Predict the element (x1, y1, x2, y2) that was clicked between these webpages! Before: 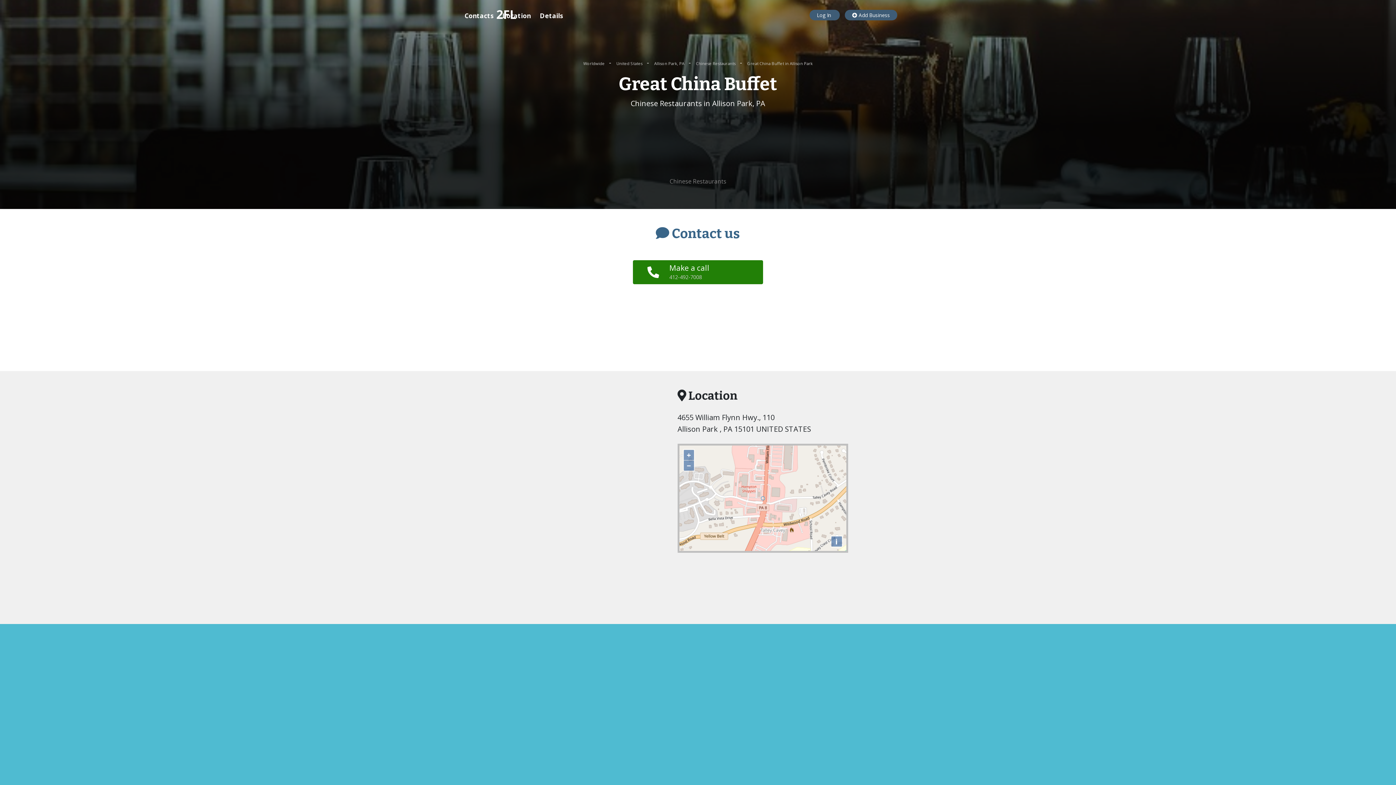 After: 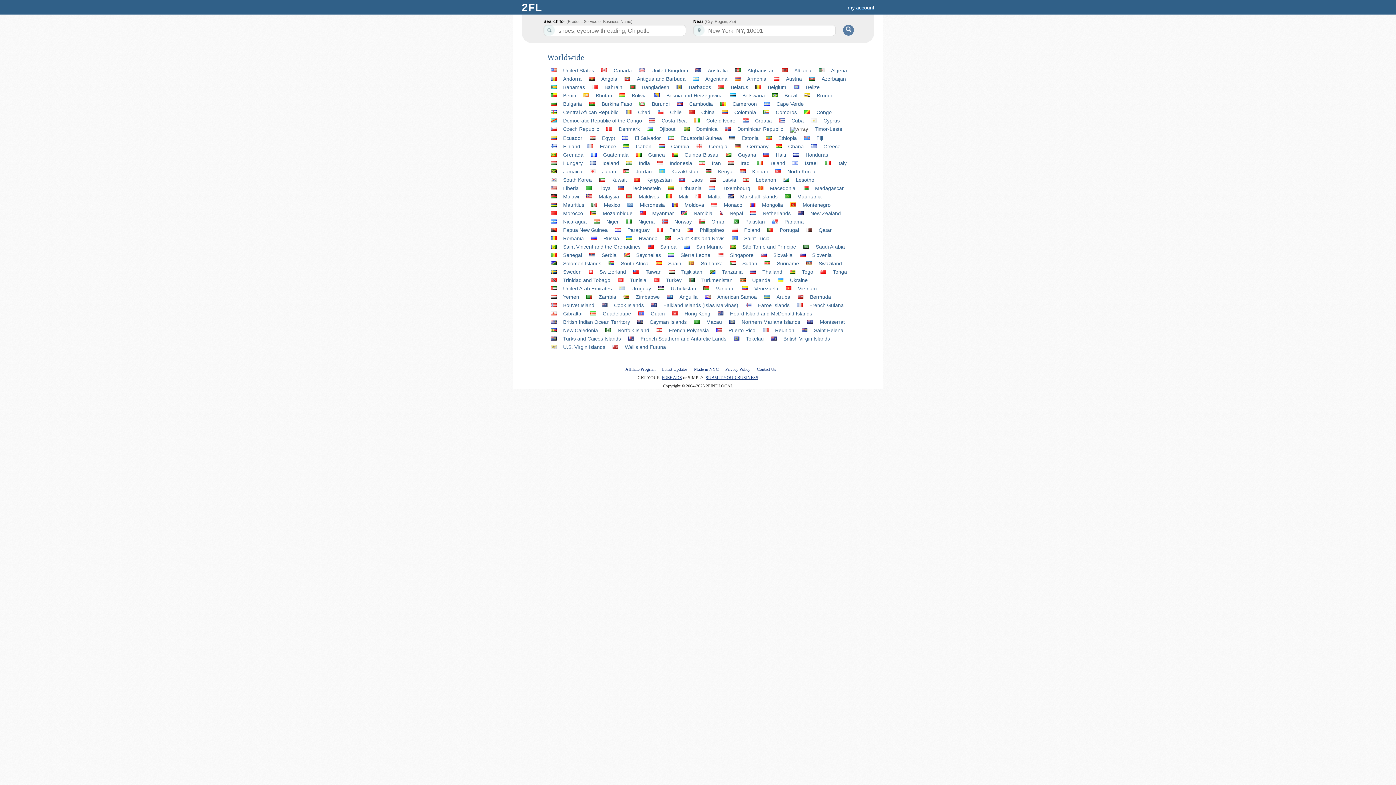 Action: label: Worldwide  bbox: (583, 60, 606, 66)